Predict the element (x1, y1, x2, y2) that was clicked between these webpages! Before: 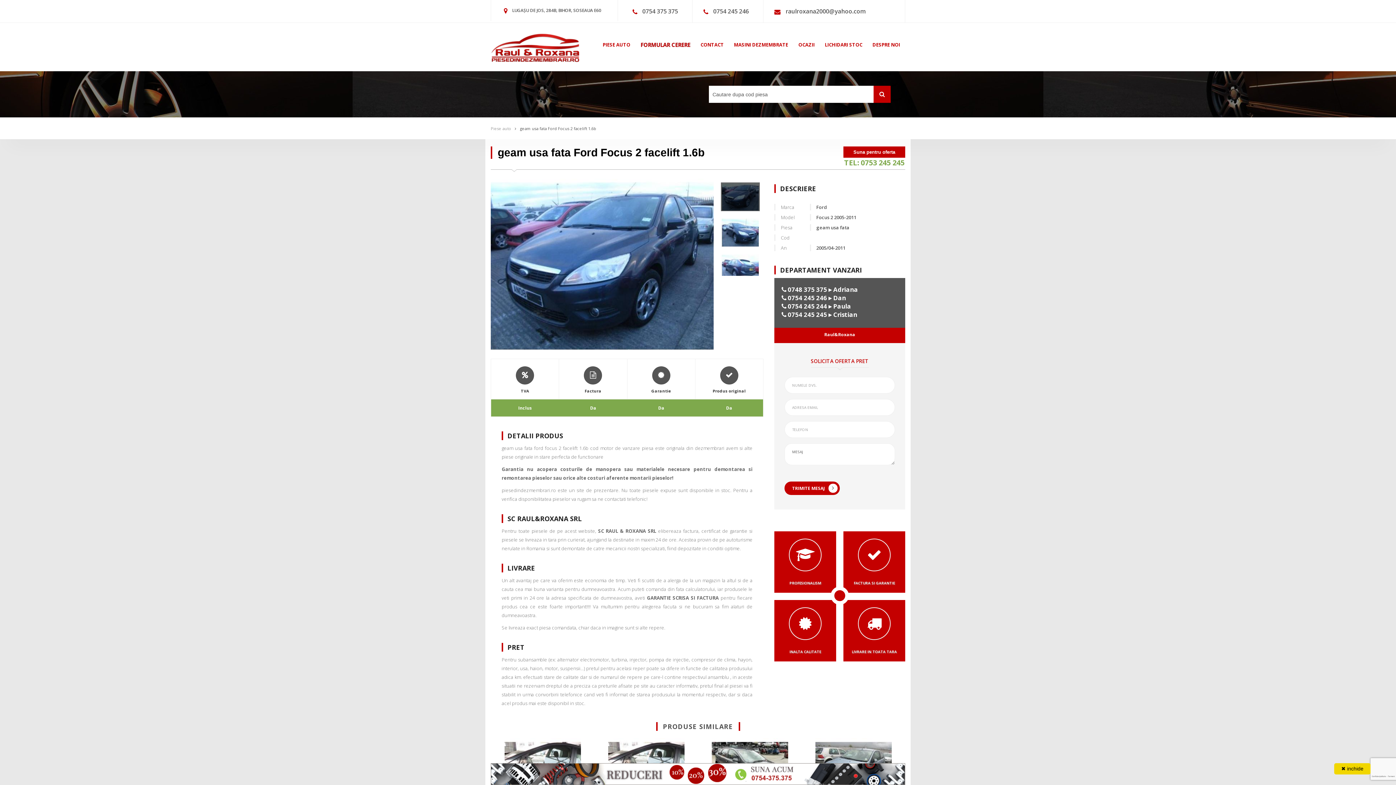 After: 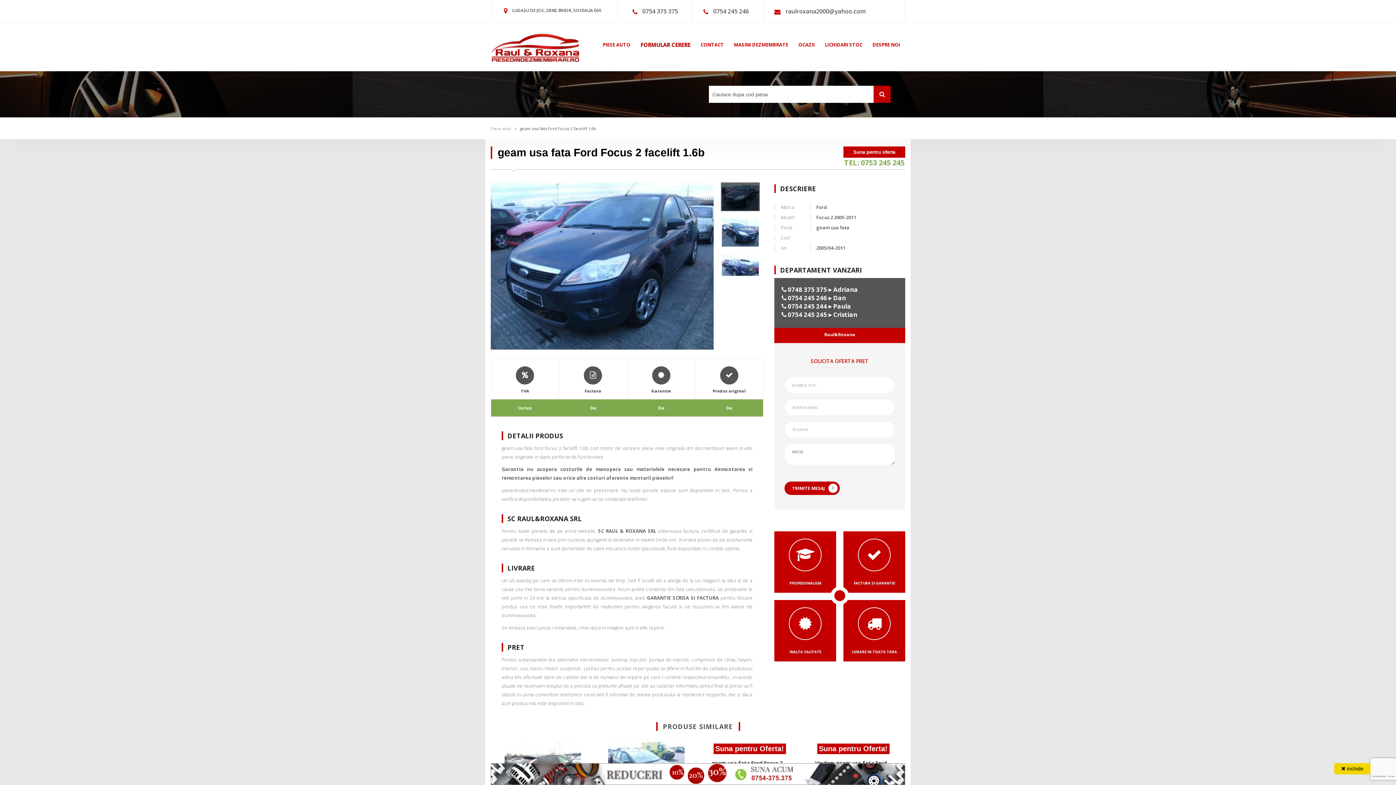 Action: bbox: (844, 157, 904, 167) label: TEL: 0753 245 245